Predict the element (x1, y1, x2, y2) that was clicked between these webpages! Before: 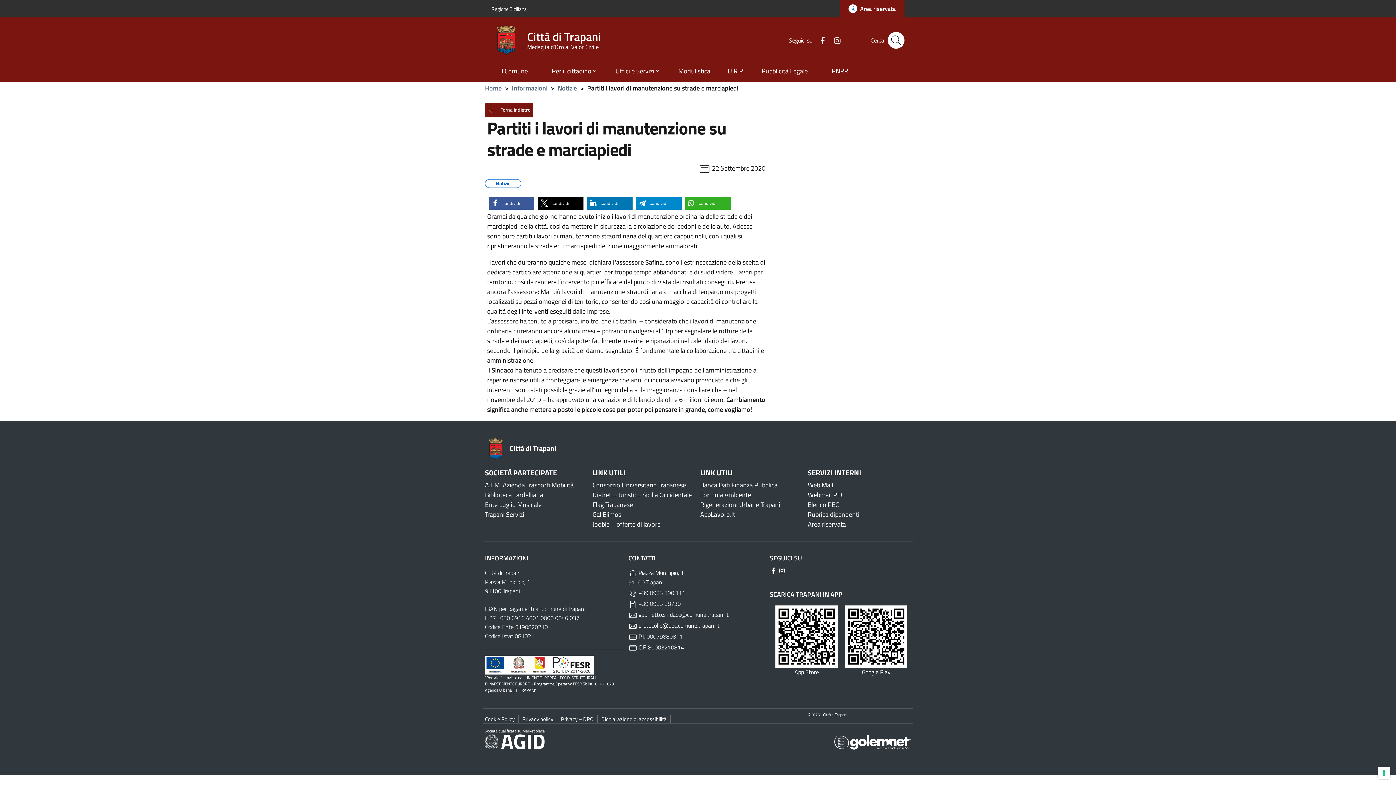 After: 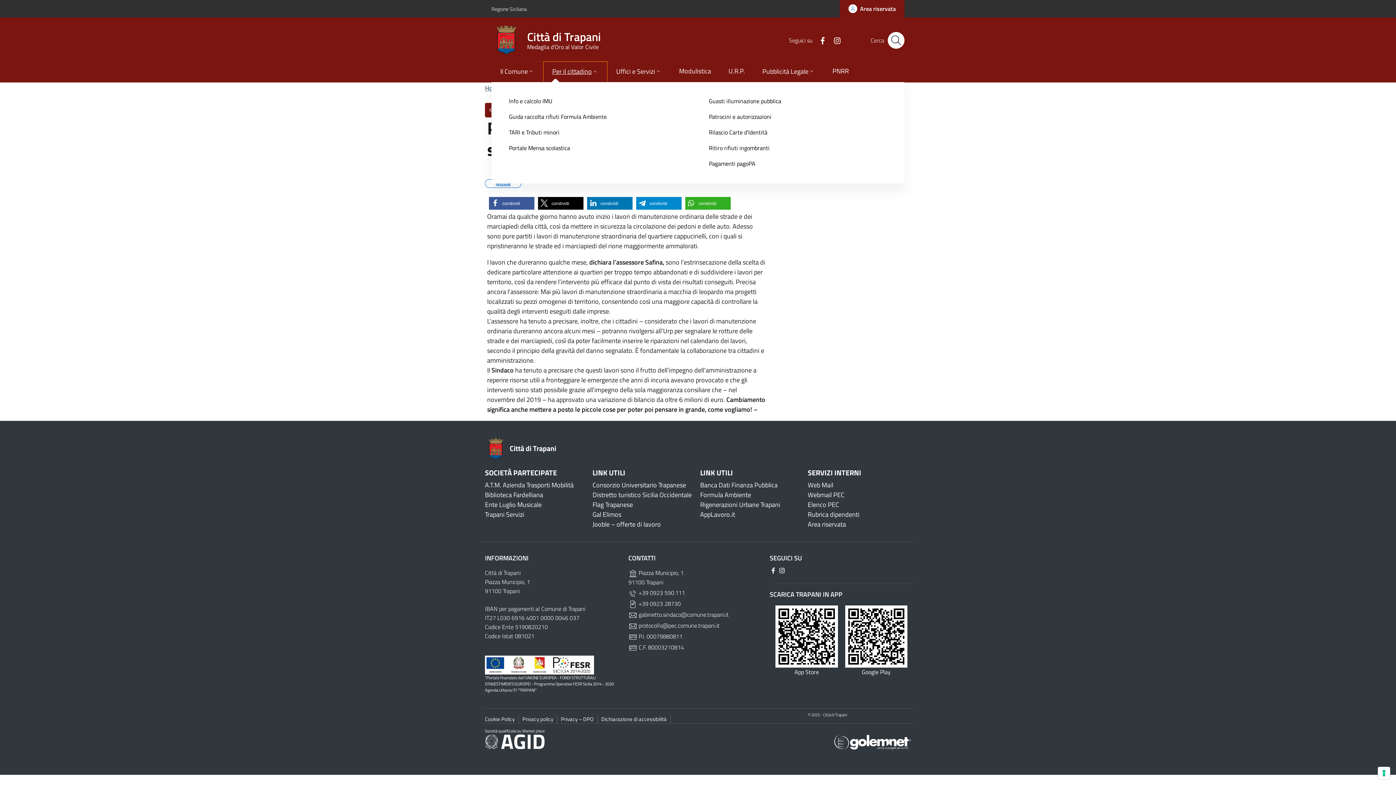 Action: label: Per il cittadino bbox: (543, 61, 606, 81)